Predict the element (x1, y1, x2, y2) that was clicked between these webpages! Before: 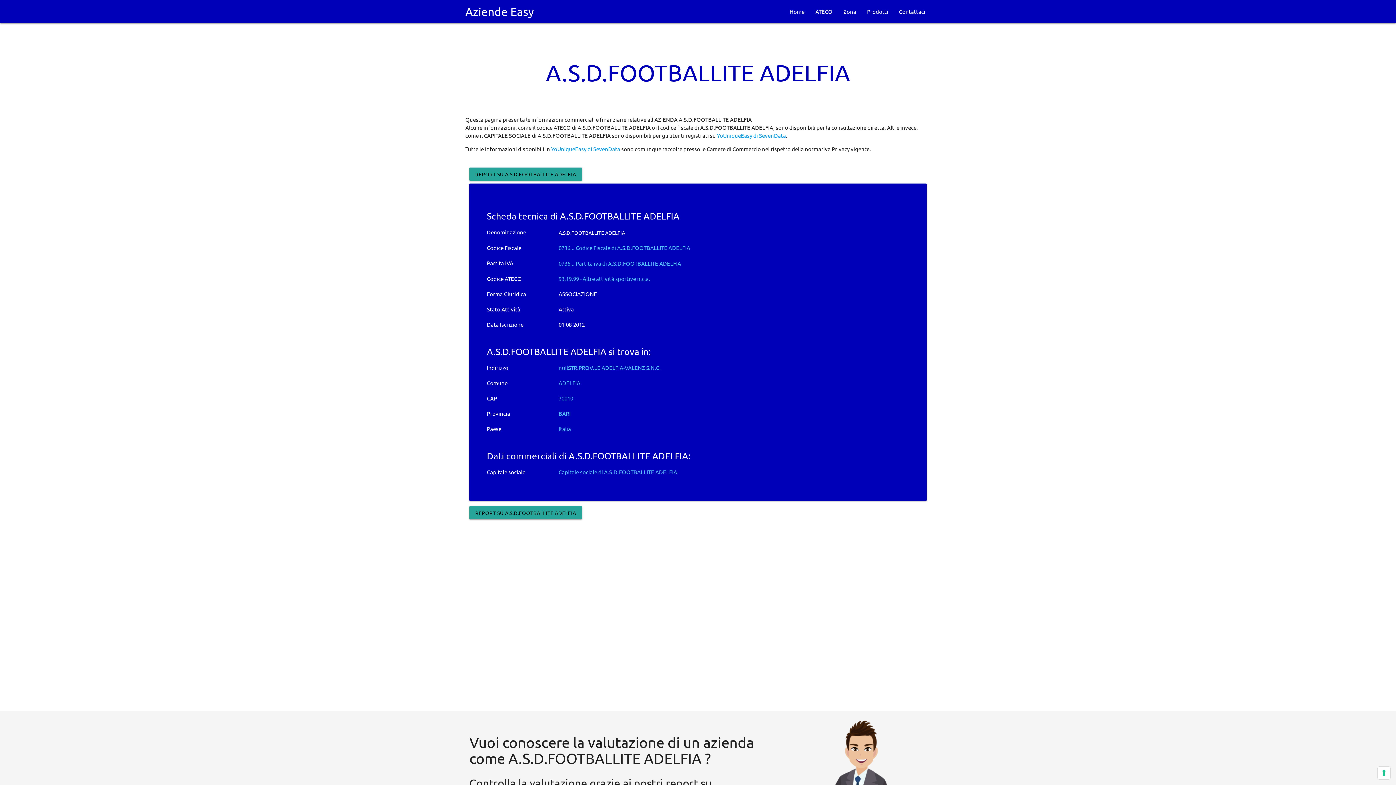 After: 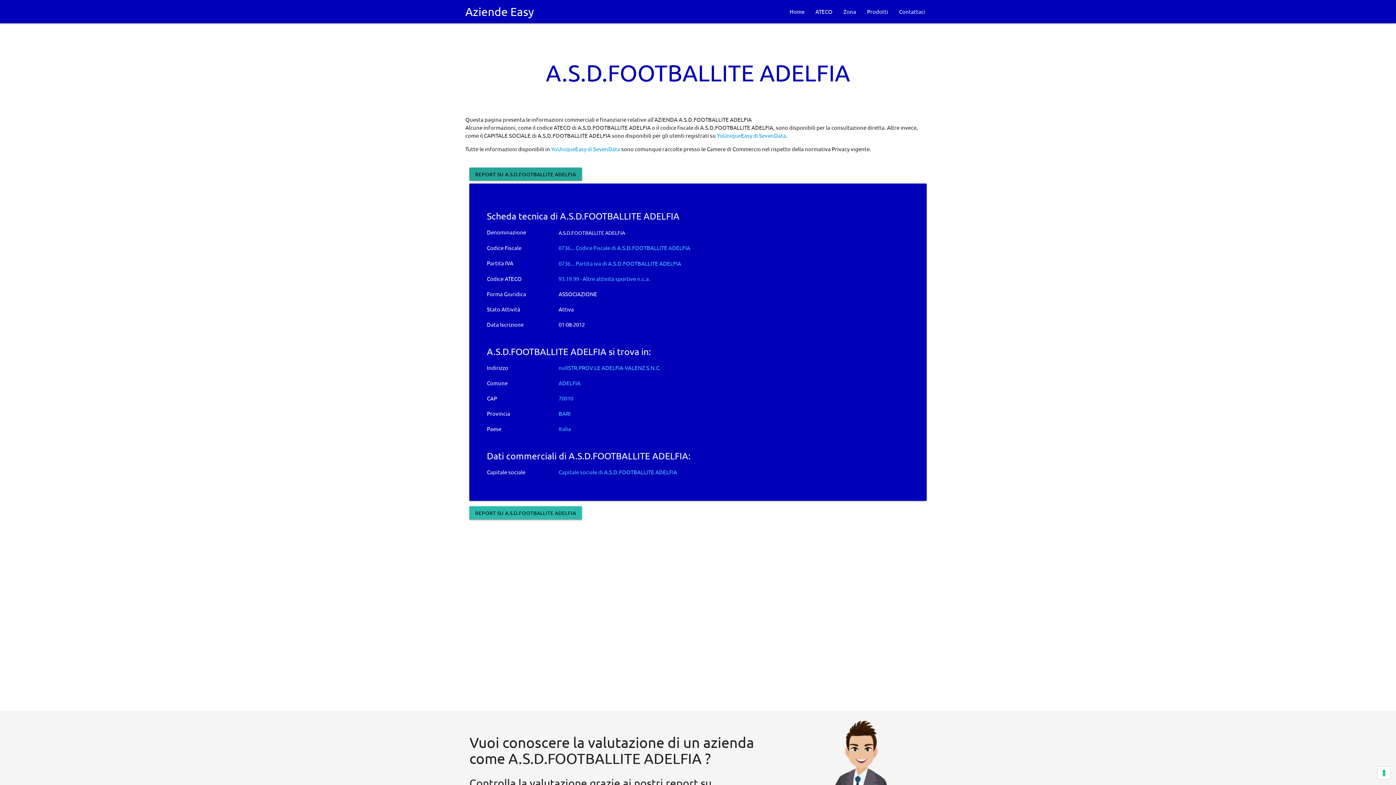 Action: label: REPORT SU A.S.D.FOOTBALLITE ADELFIA bbox: (469, 506, 582, 519)